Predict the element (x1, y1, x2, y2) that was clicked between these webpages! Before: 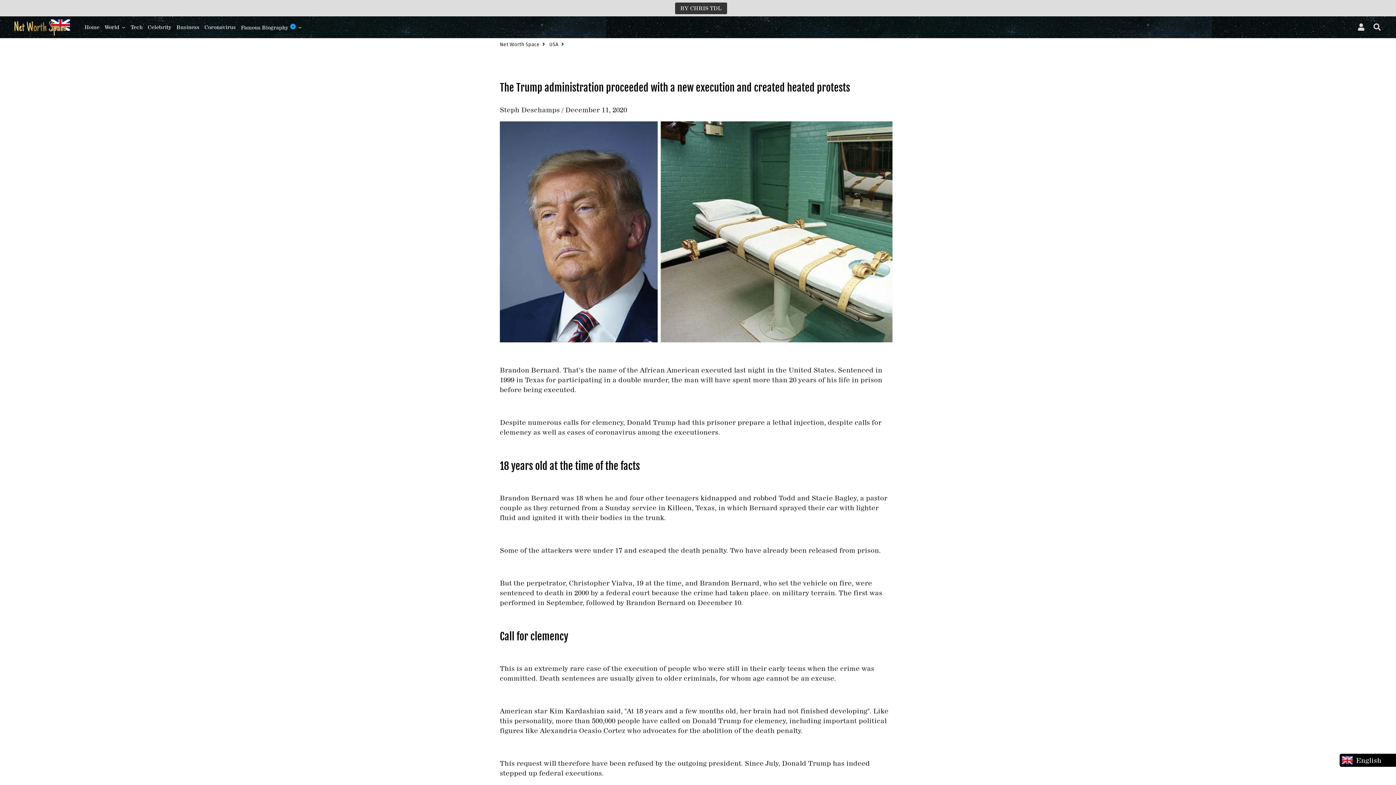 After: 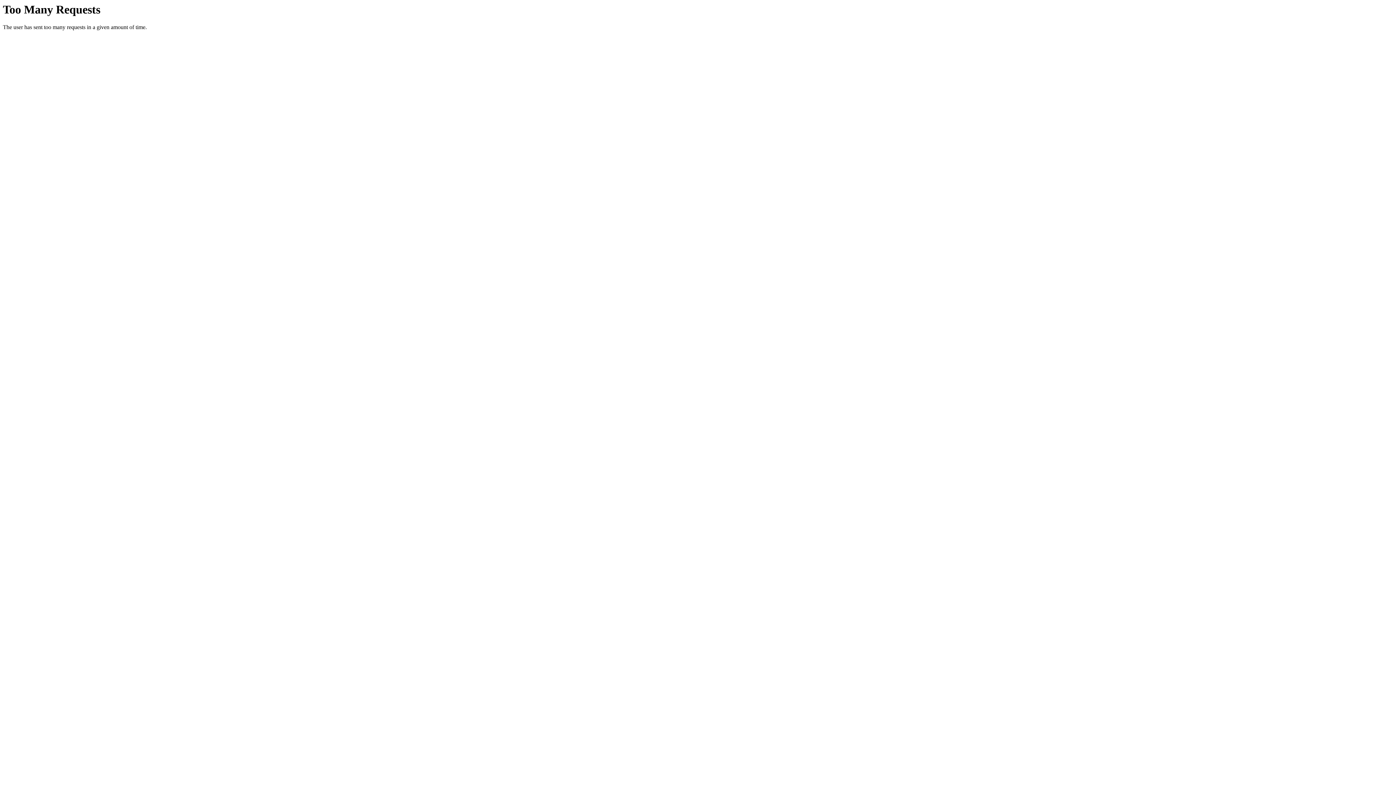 Action: label: BY CHRIS TDL bbox: (675, 2, 727, 14)